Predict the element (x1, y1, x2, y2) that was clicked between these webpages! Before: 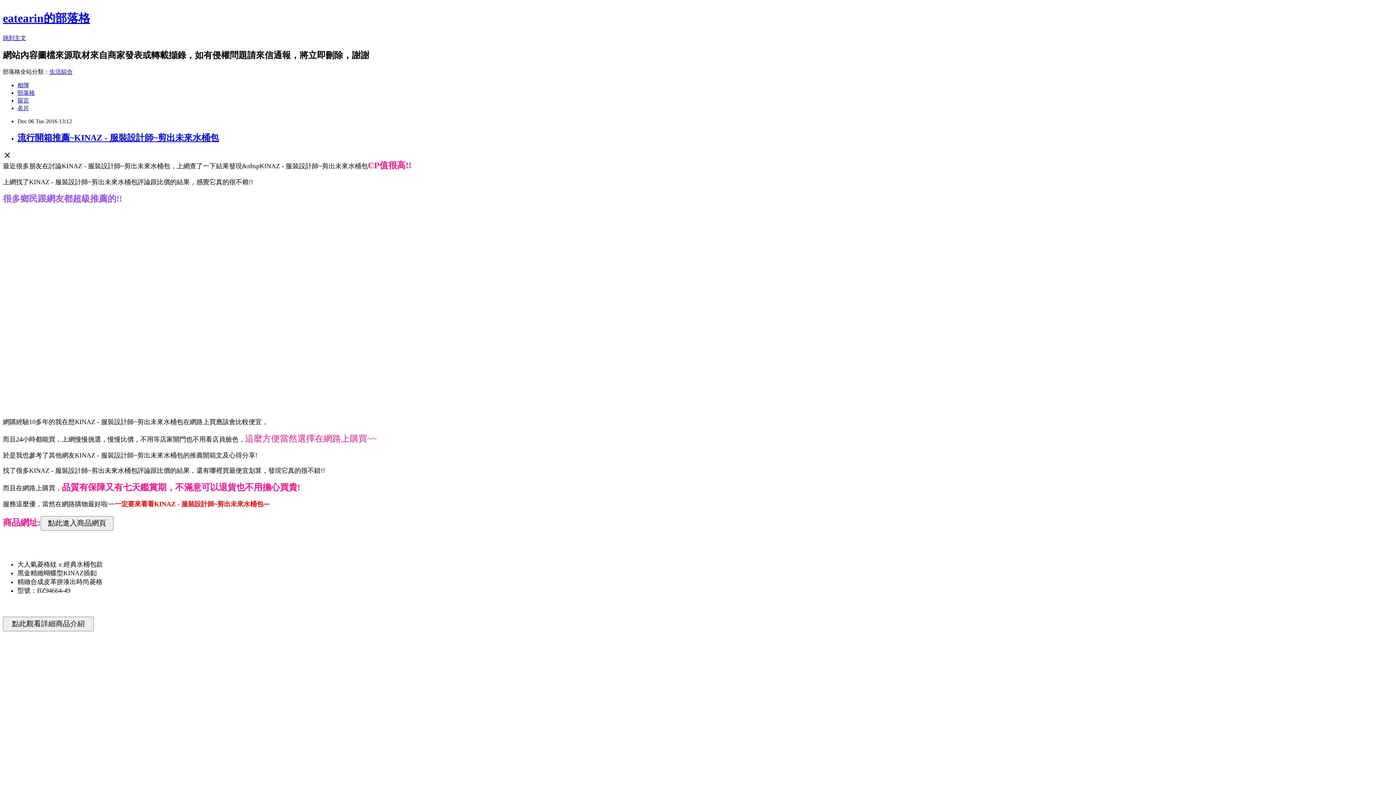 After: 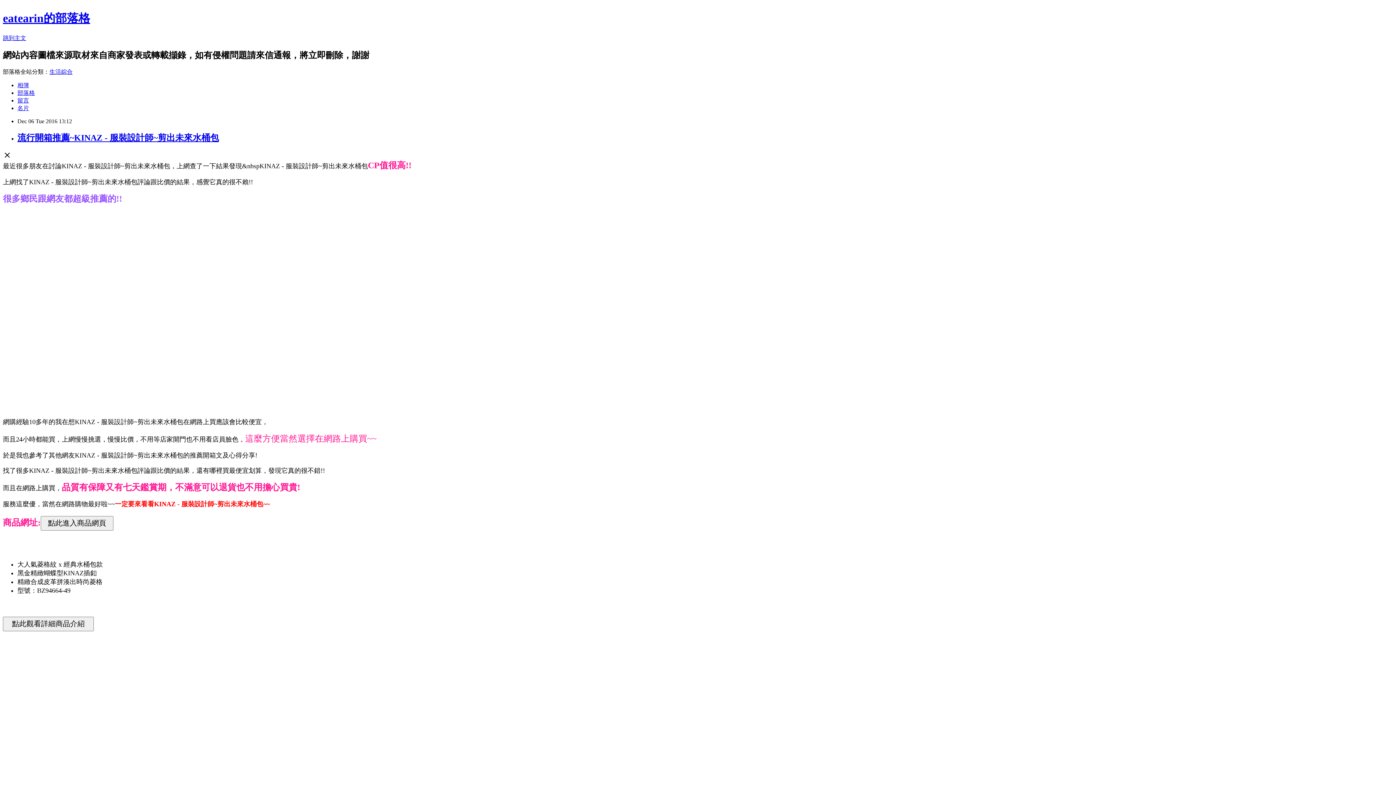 Action: label: 生活綜合 bbox: (49, 68, 72, 74)